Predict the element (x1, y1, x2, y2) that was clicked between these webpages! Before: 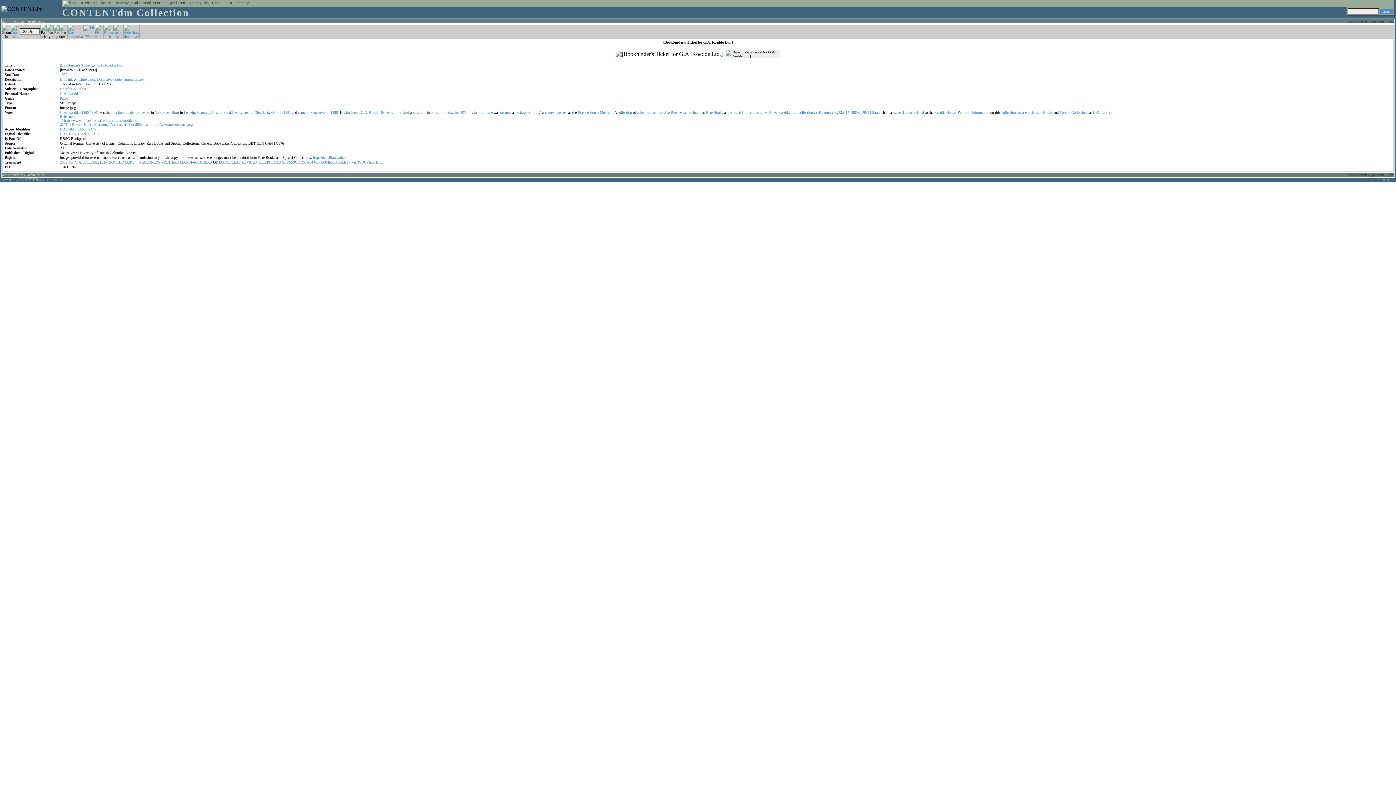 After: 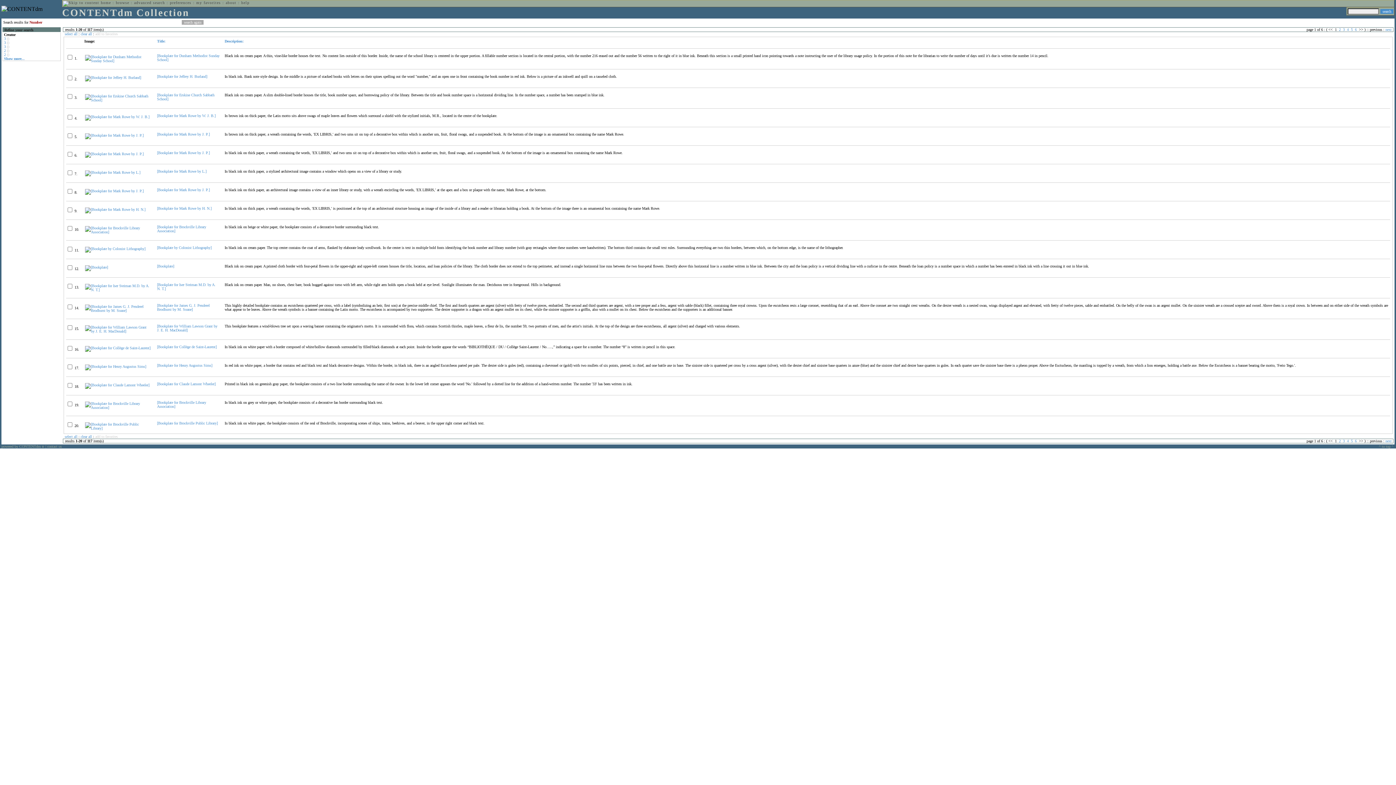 Action: label: number bbox: (822, 110, 833, 114)